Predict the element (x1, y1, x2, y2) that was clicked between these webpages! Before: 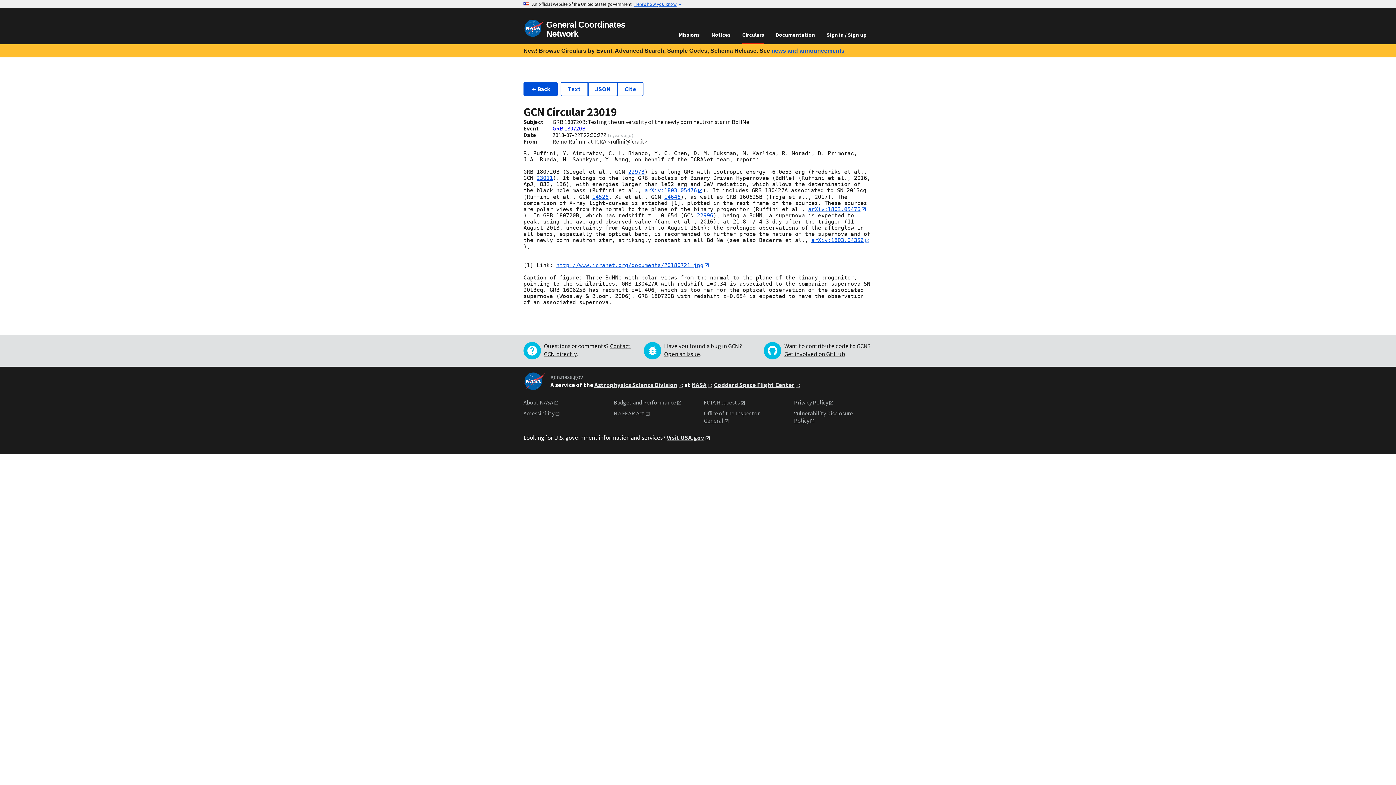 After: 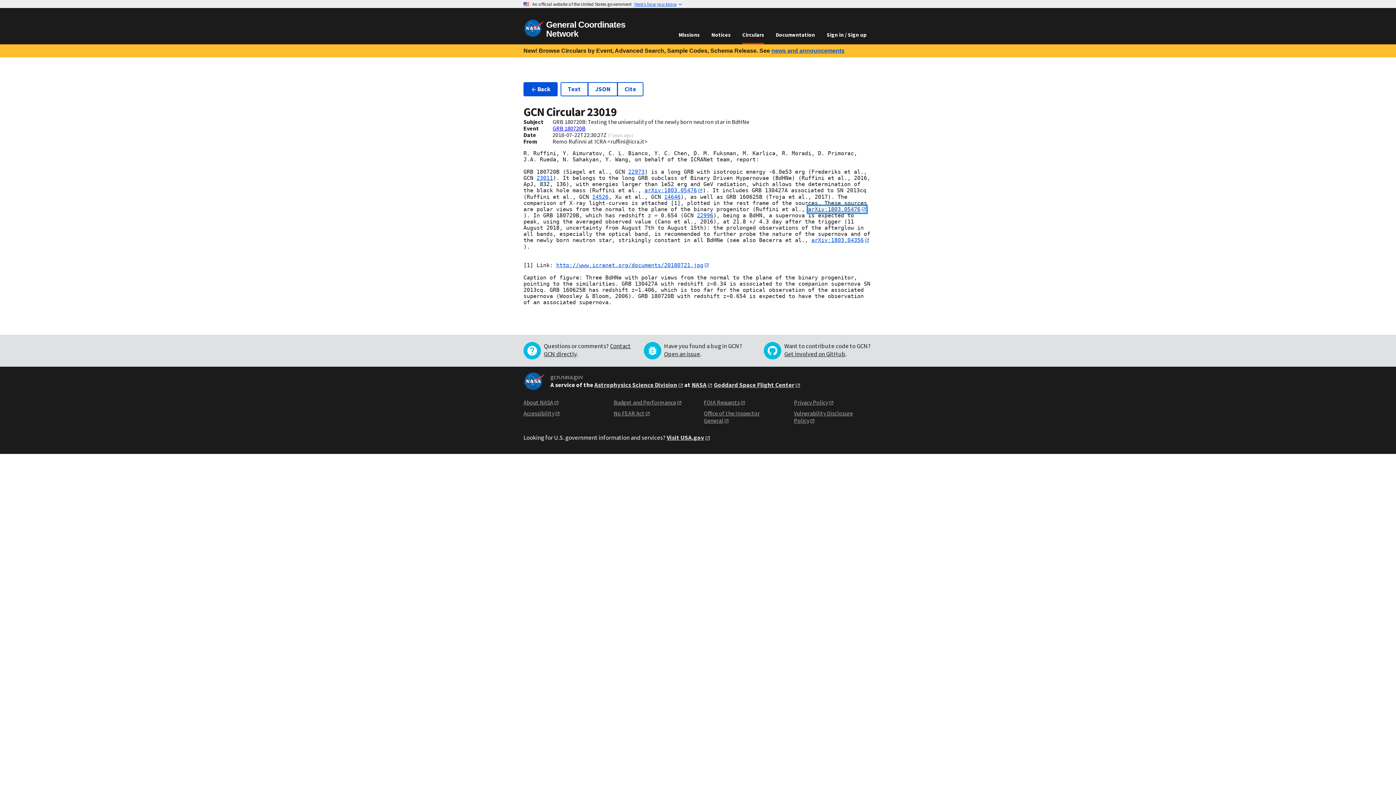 Action: bbox: (808, 206, 866, 212) label: arXiv:1803.05476